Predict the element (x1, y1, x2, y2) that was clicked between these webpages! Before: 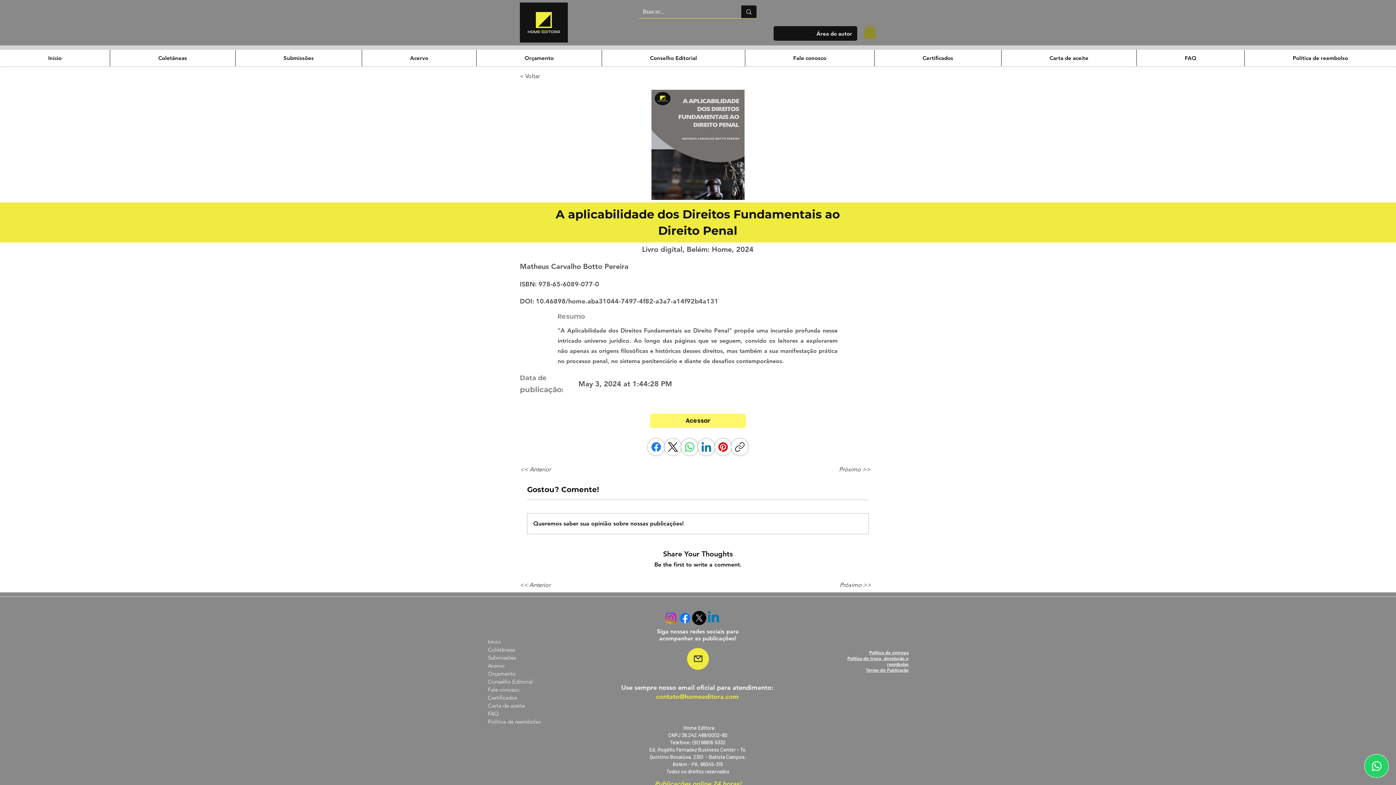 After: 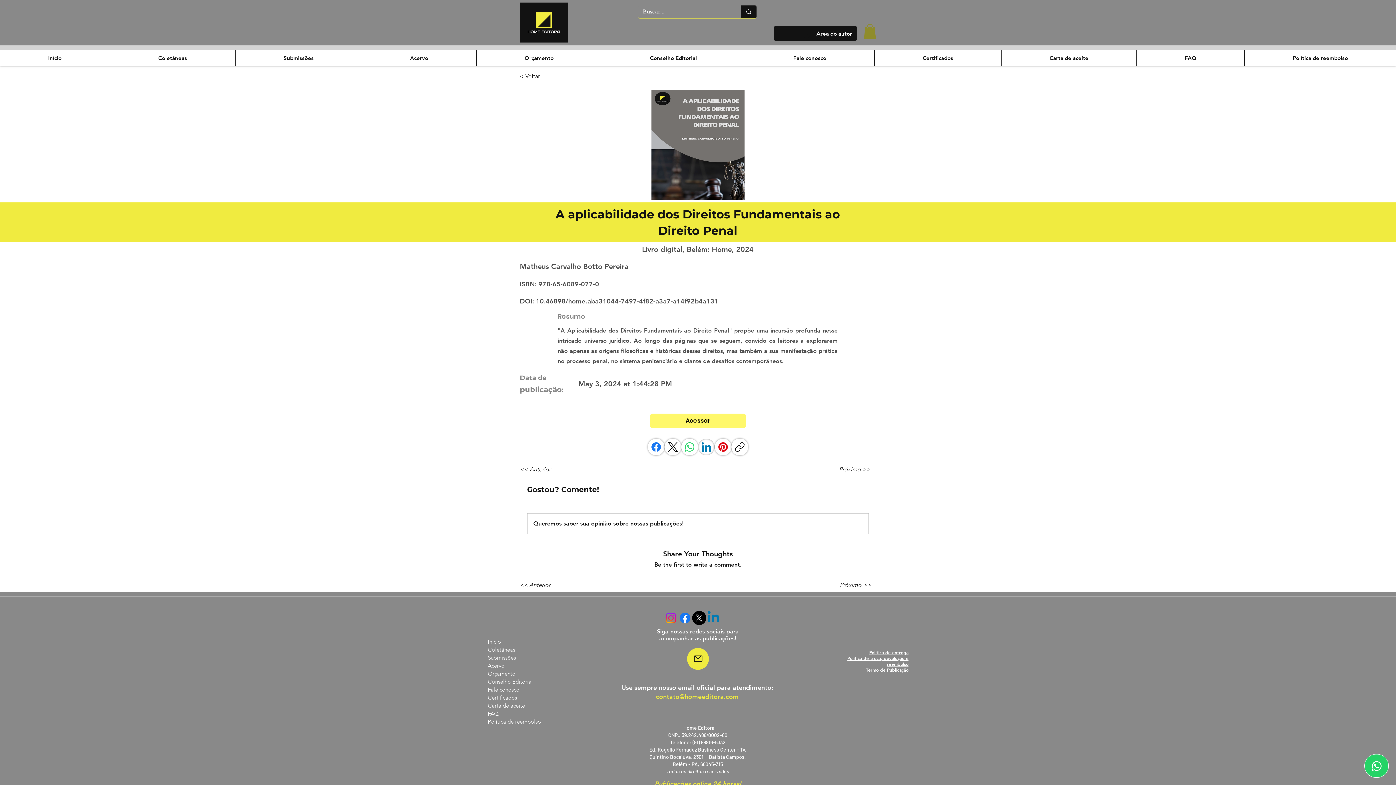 Action: label: LinkedIn bbox: (698, 438, 714, 455)